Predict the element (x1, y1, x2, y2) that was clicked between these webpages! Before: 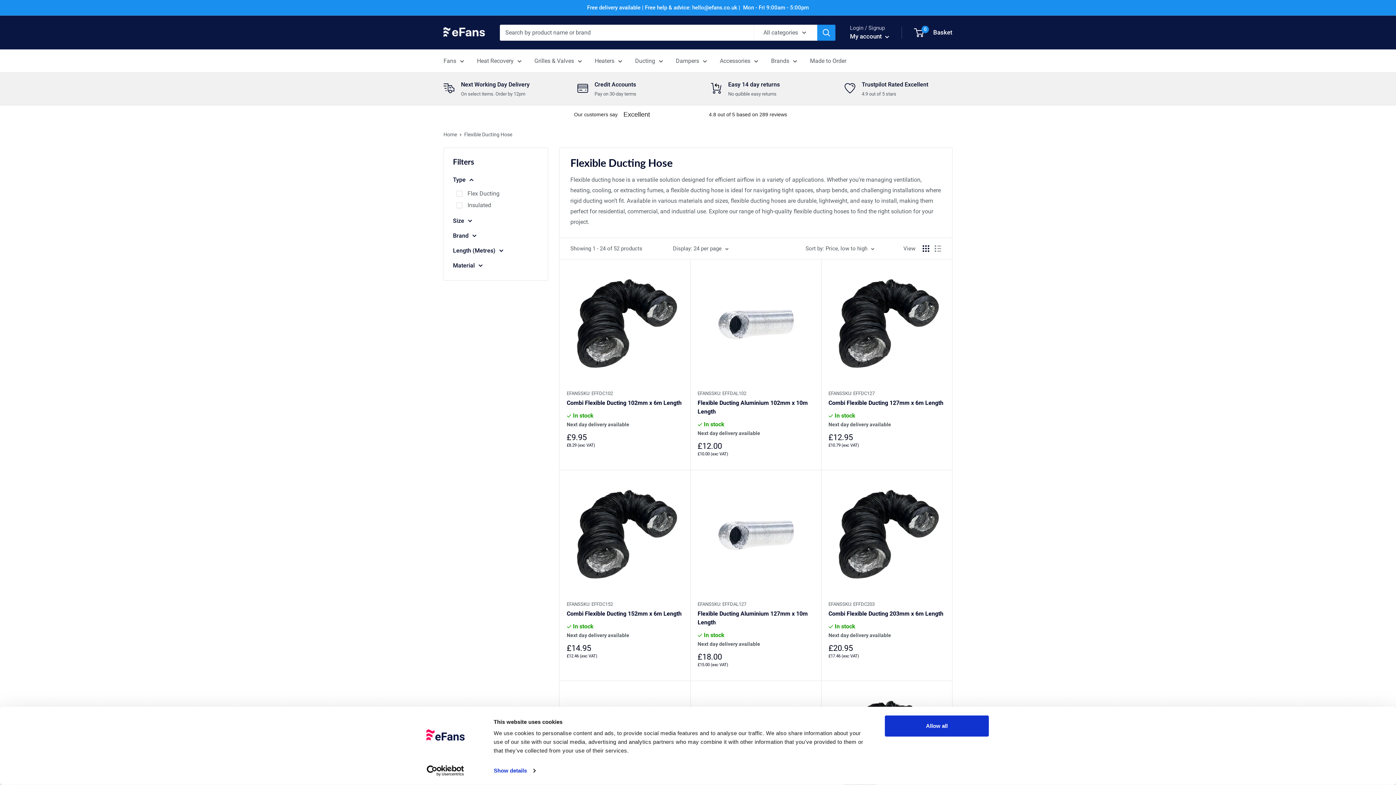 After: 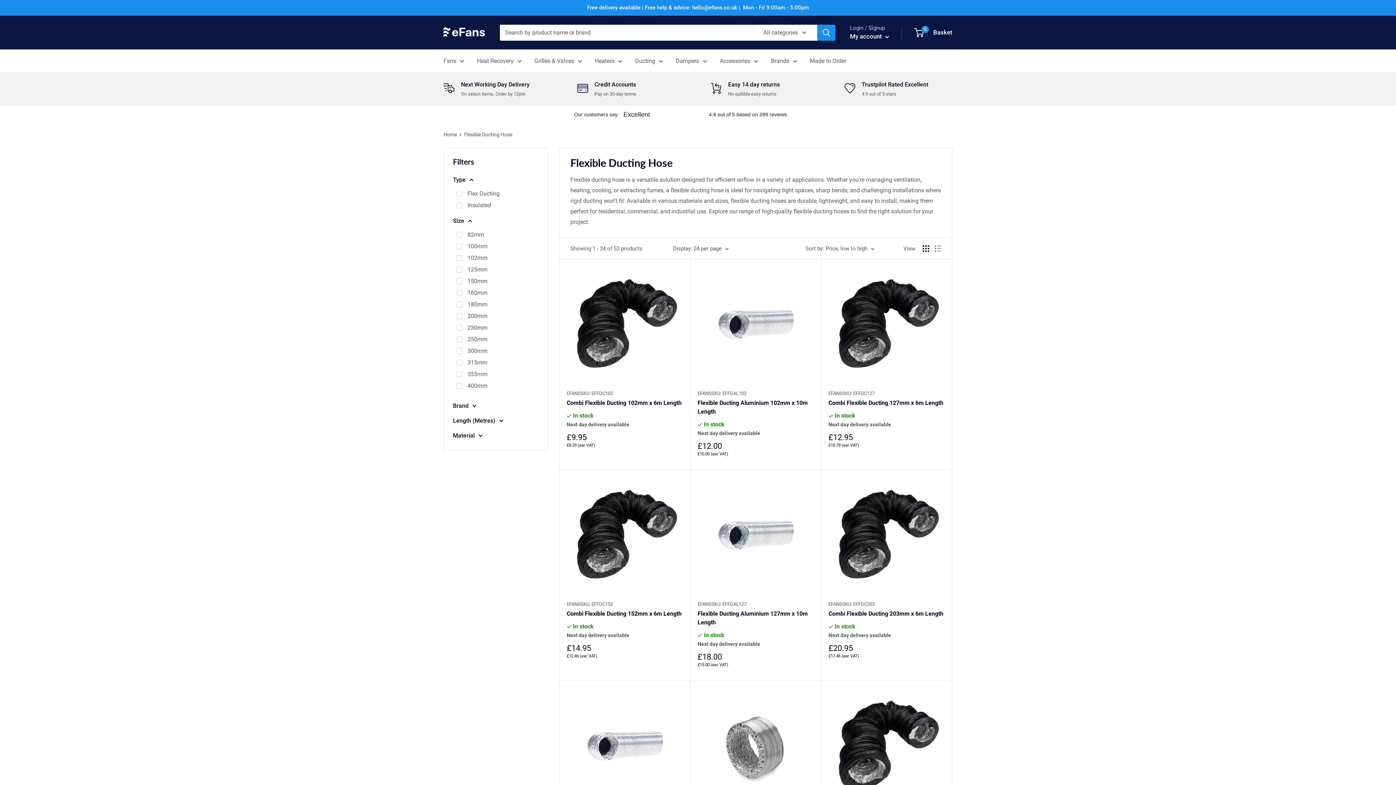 Action: label: Size bbox: (453, 215, 538, 226)